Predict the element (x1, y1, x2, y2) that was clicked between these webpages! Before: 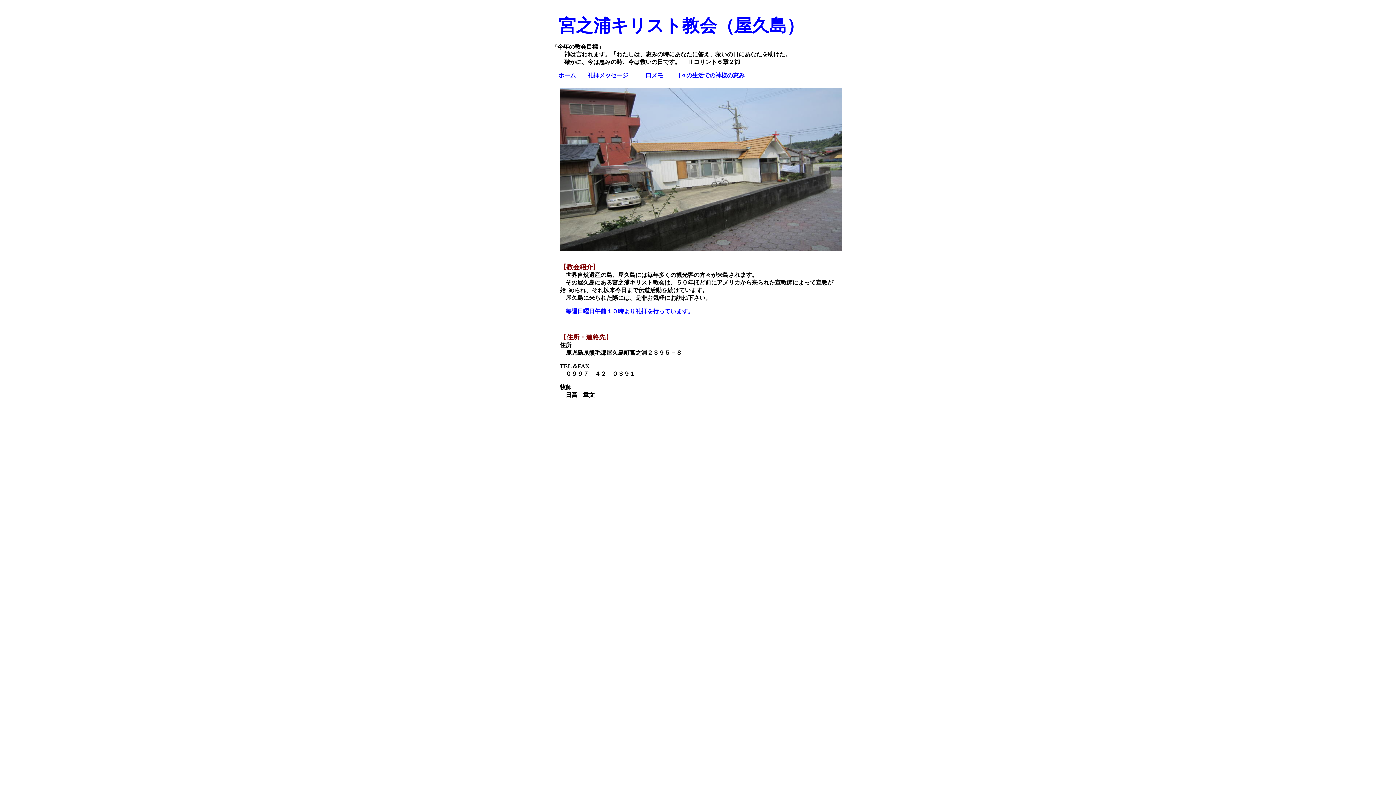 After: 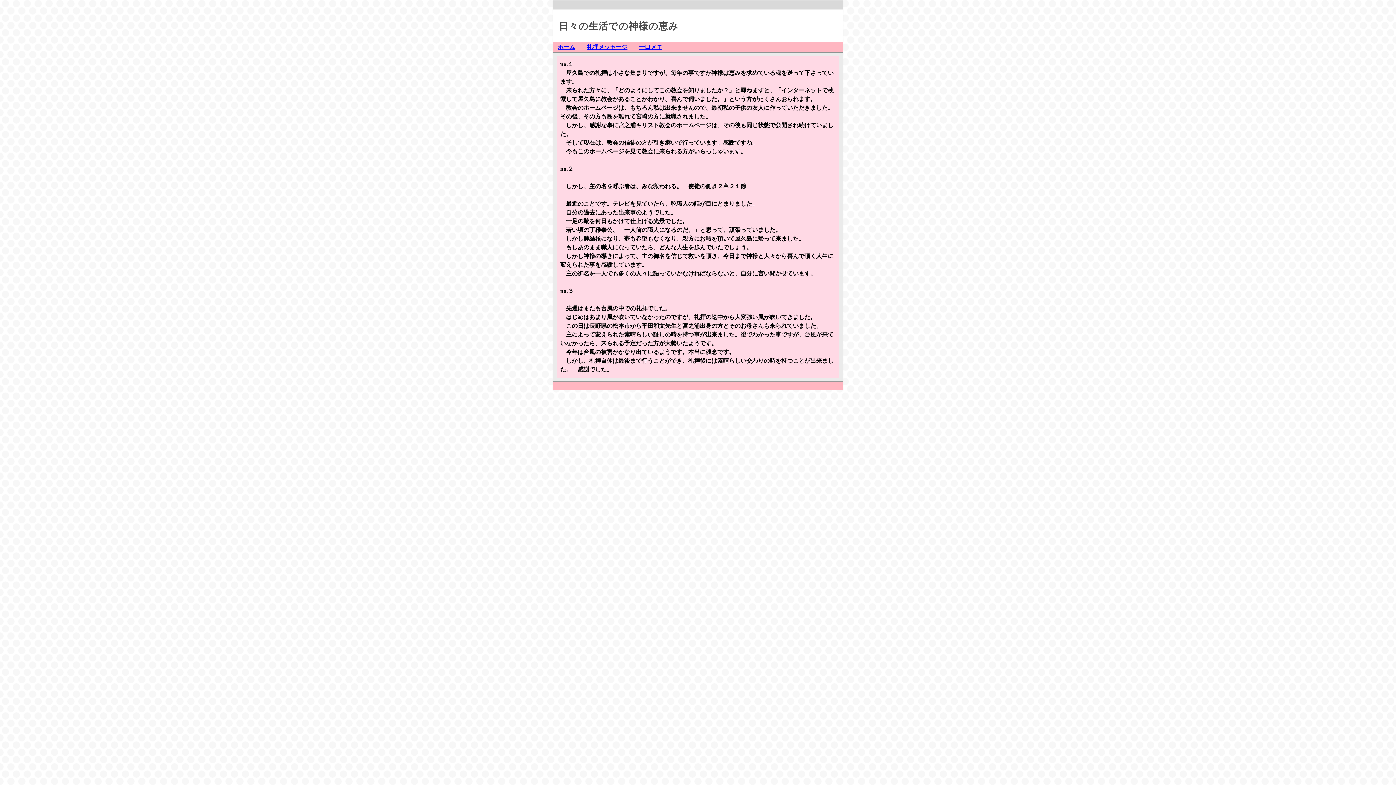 Action: bbox: (674, 73, 744, 78) label: 日々の生活での神様の恵み